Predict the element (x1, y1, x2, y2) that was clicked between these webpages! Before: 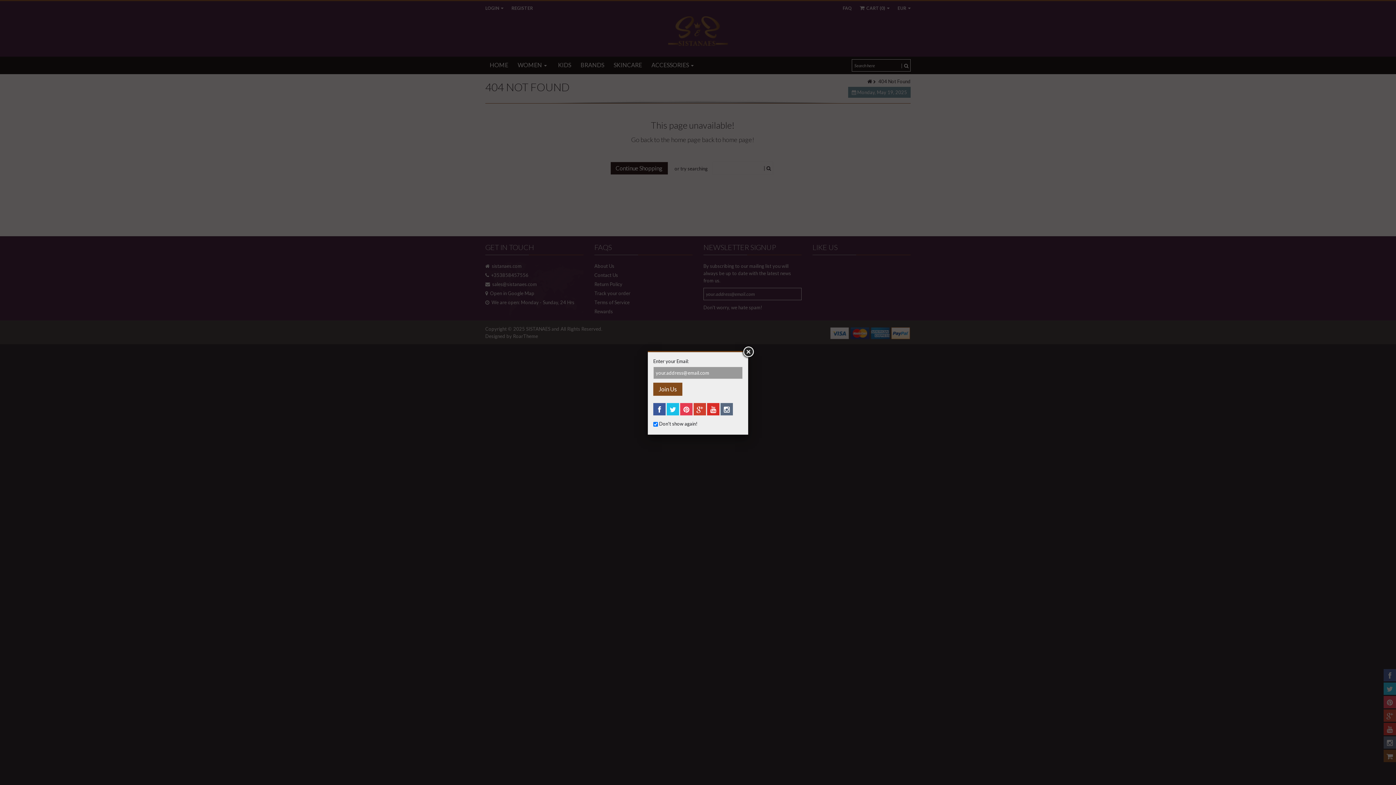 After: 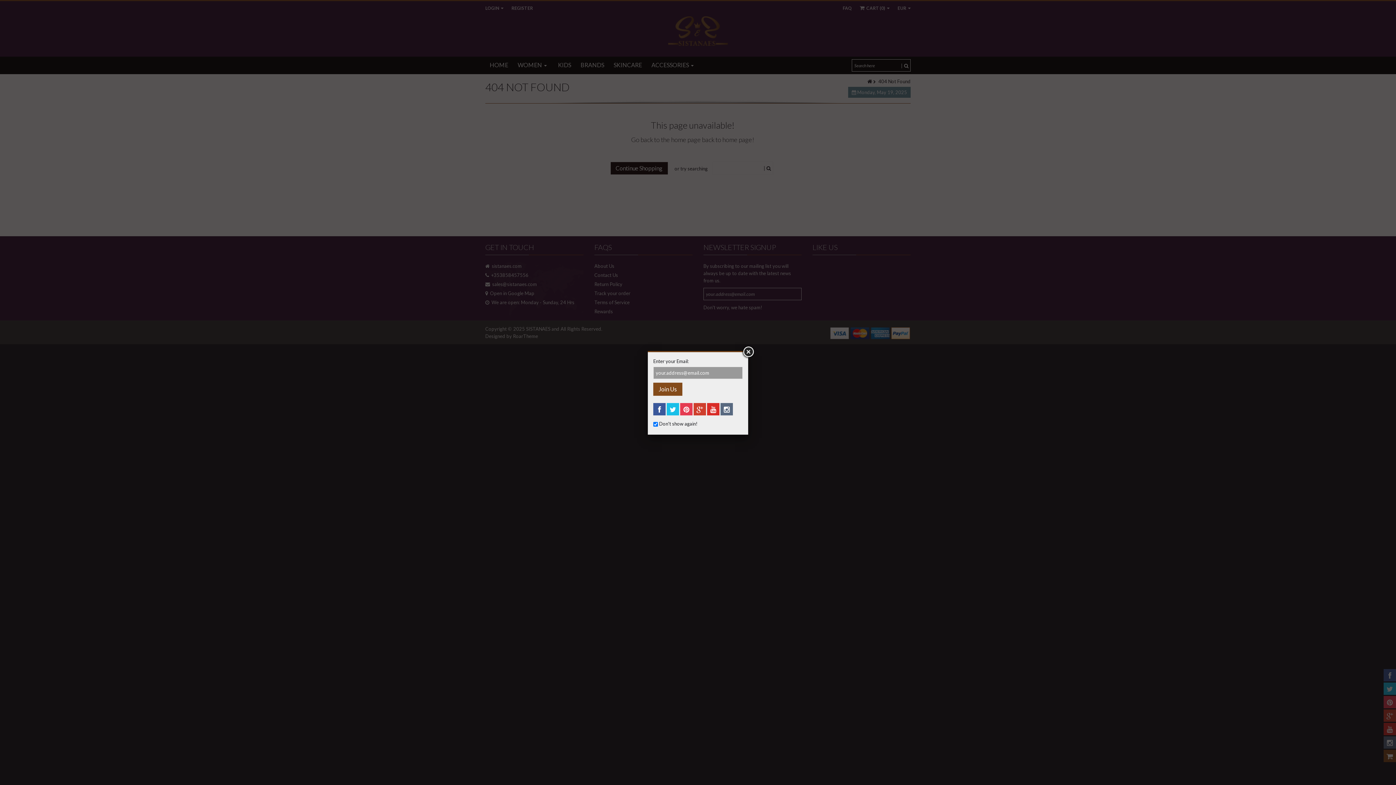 Action: bbox: (693, 403, 706, 415)